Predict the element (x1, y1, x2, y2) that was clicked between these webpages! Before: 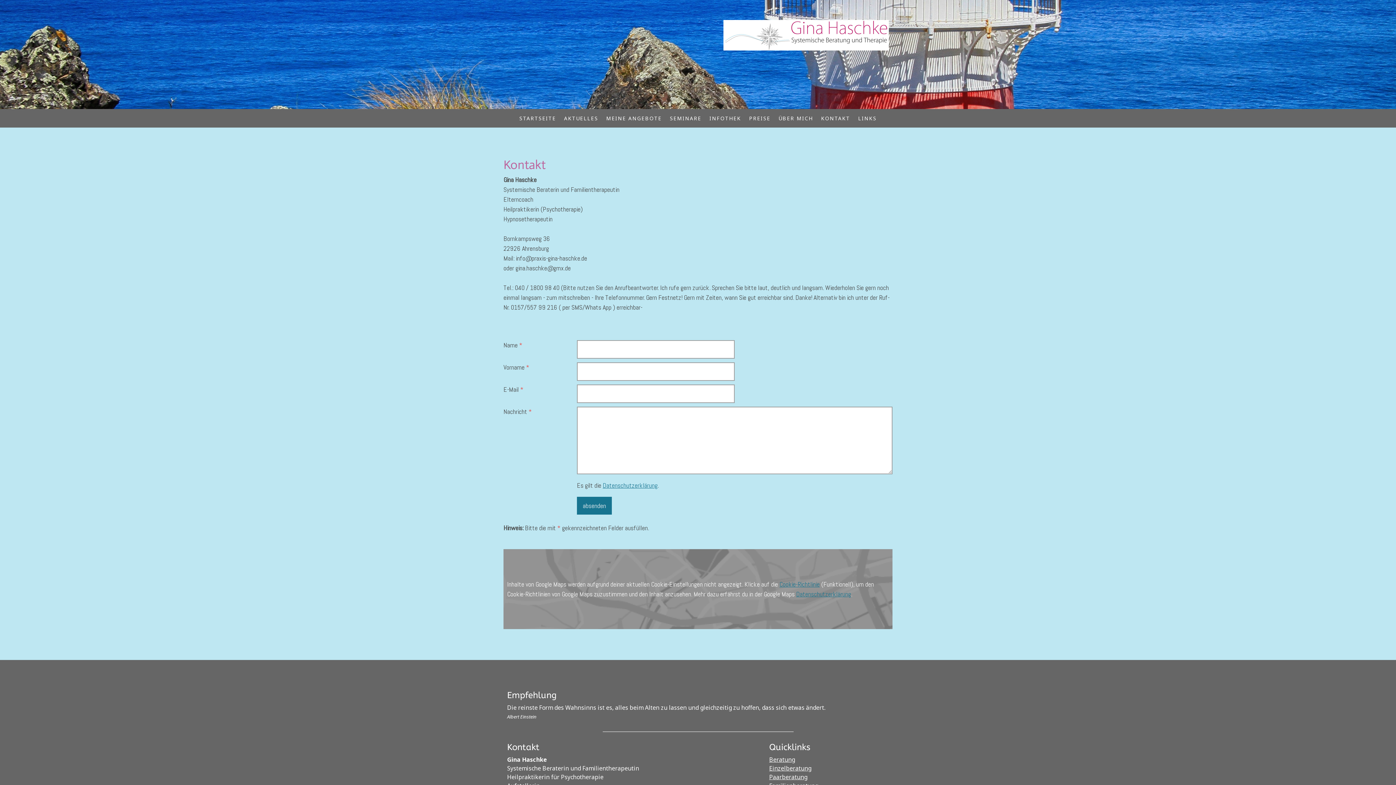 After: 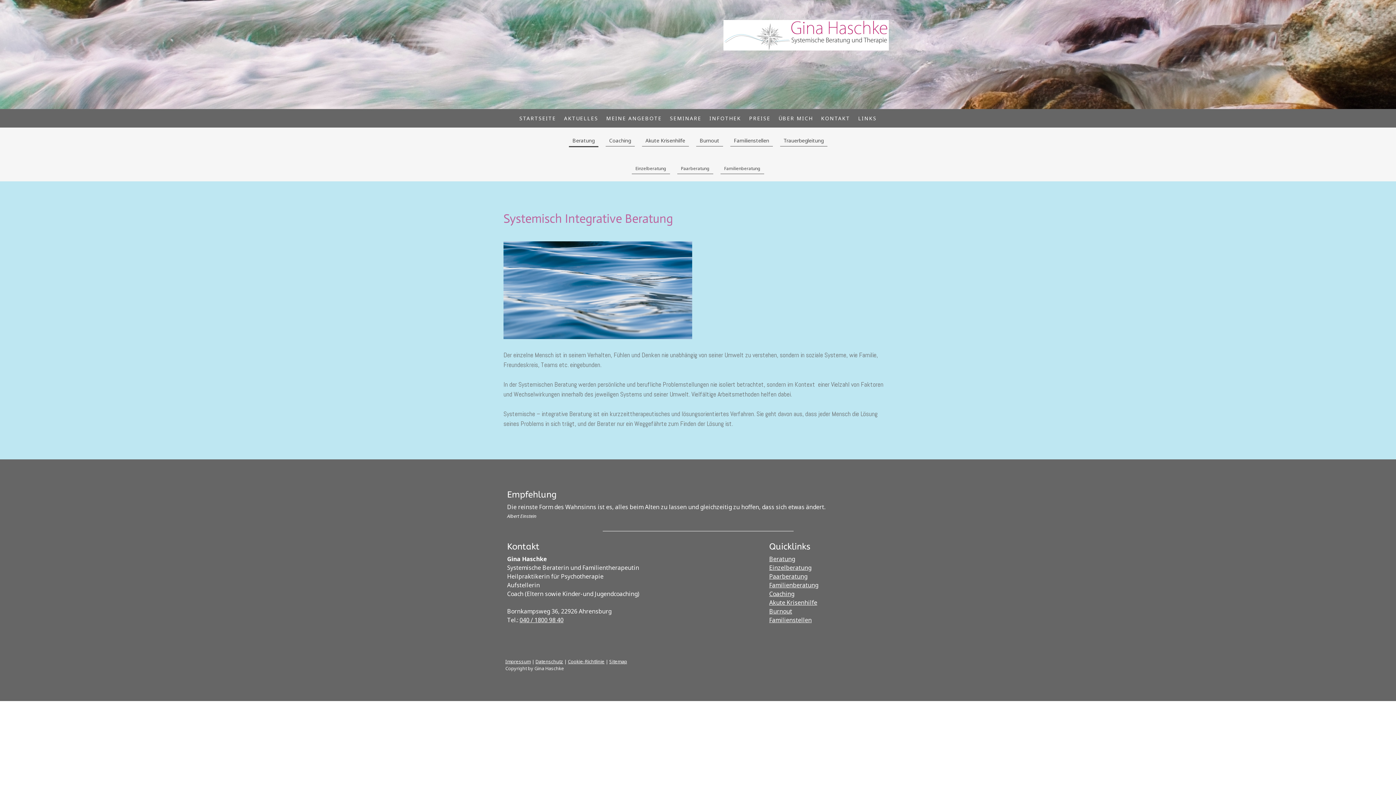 Action: label: Beratung bbox: (769, 756, 795, 764)